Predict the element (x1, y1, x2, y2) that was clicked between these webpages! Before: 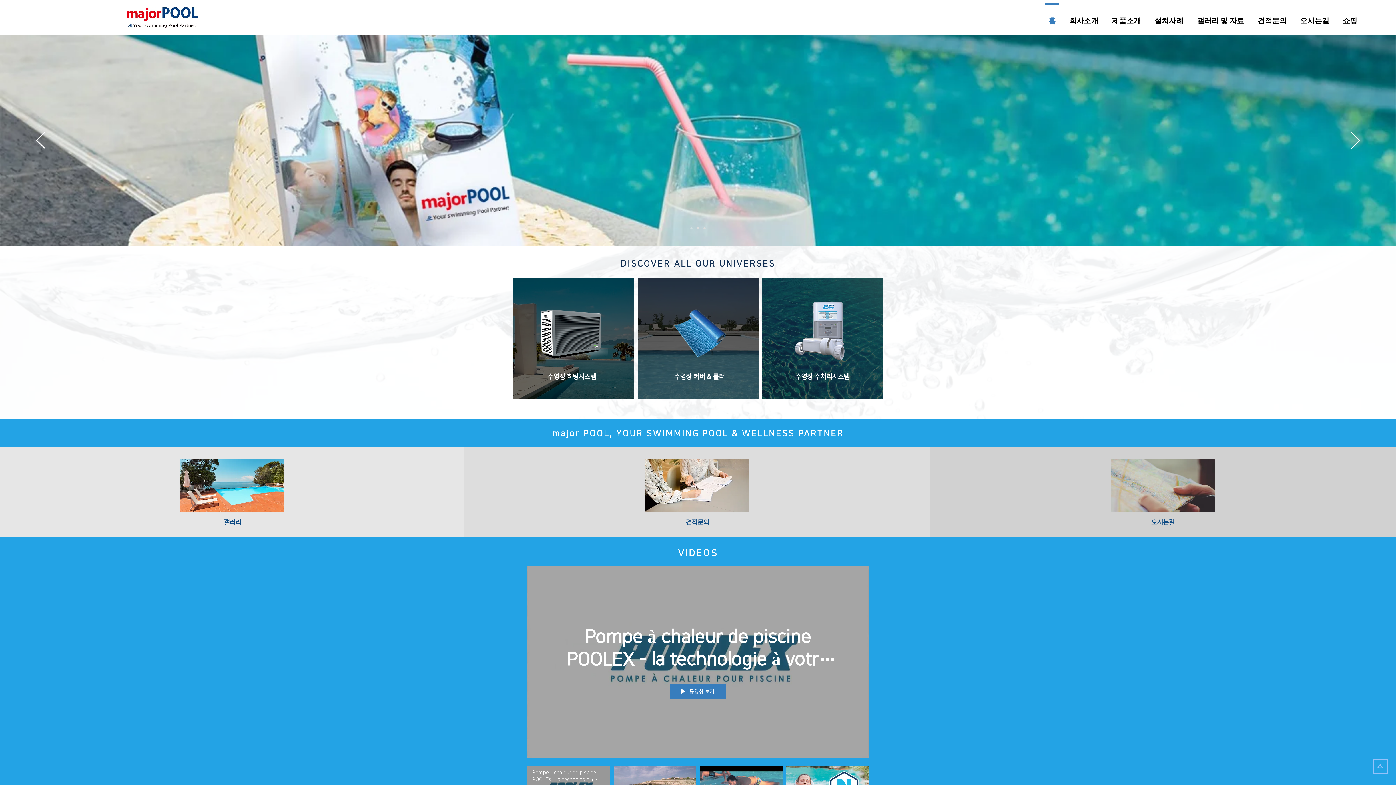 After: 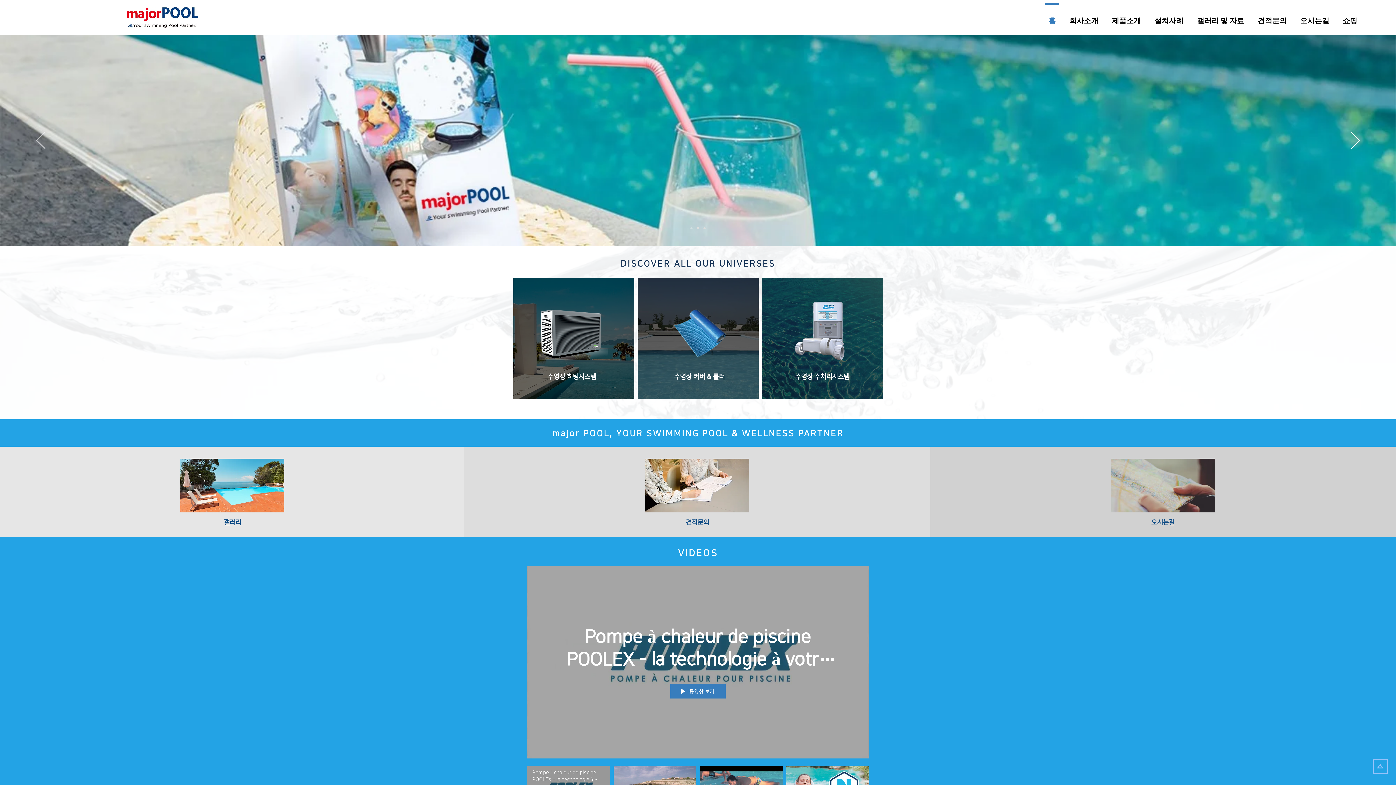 Action: label: 이전 bbox: (36, 131, 45, 150)